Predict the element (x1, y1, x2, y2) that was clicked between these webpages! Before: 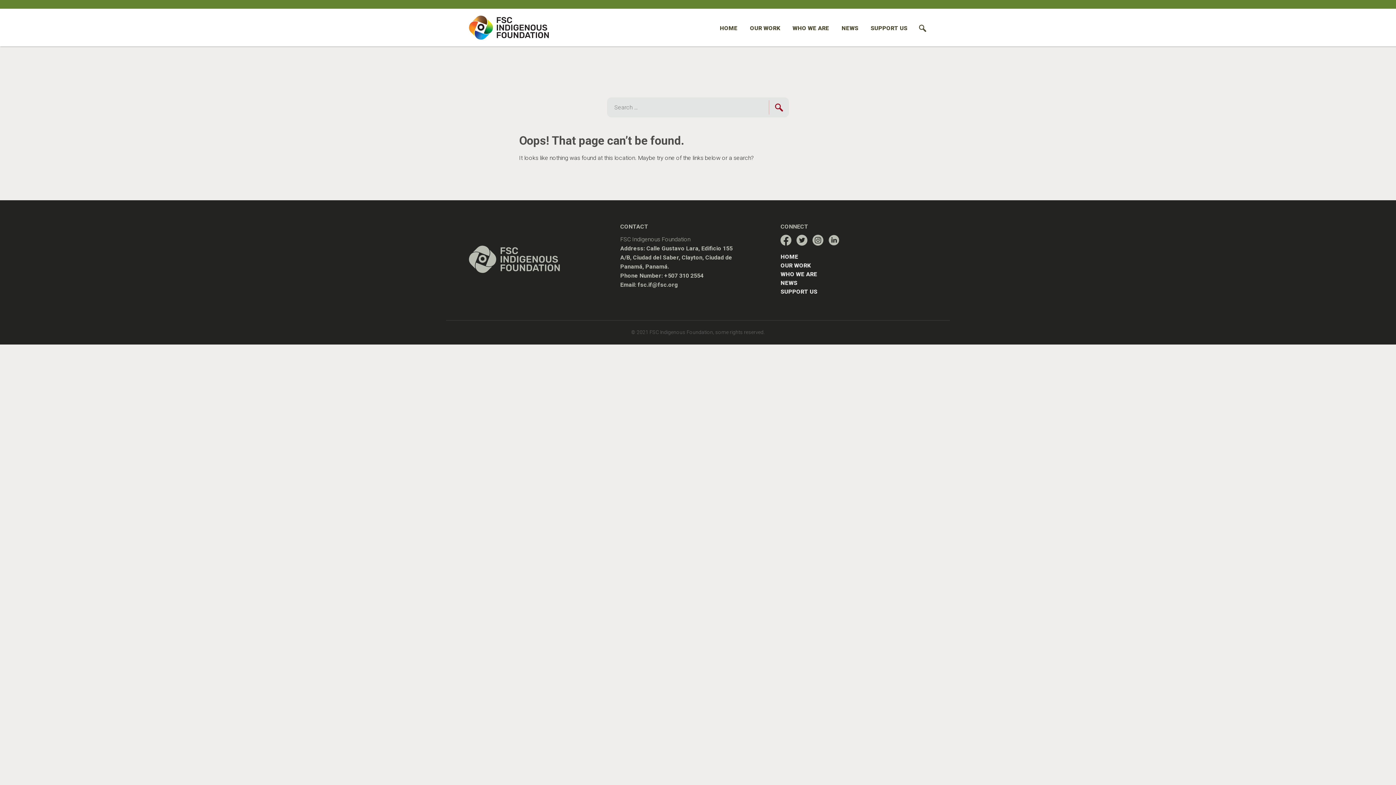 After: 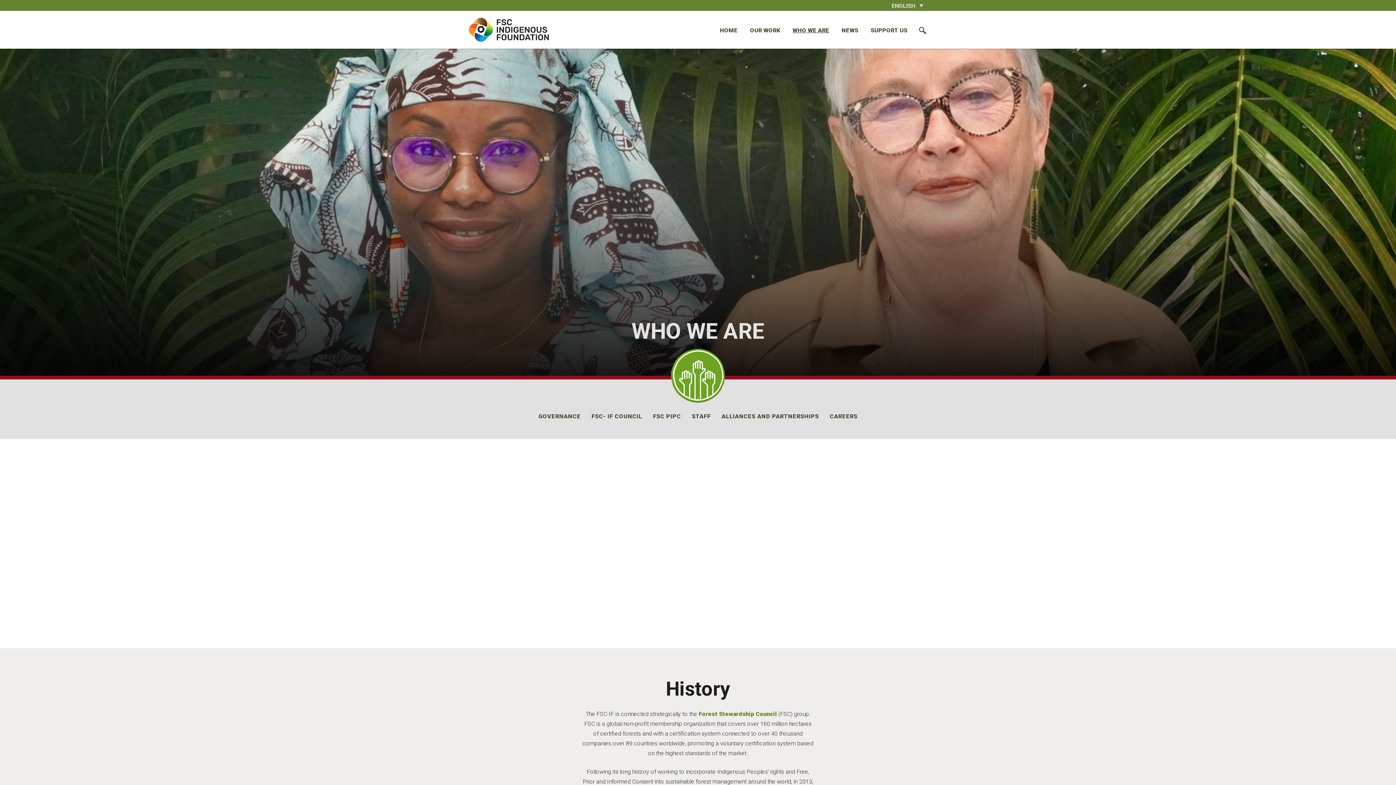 Action: label: WHO WE ARE bbox: (792, 24, 829, 31)